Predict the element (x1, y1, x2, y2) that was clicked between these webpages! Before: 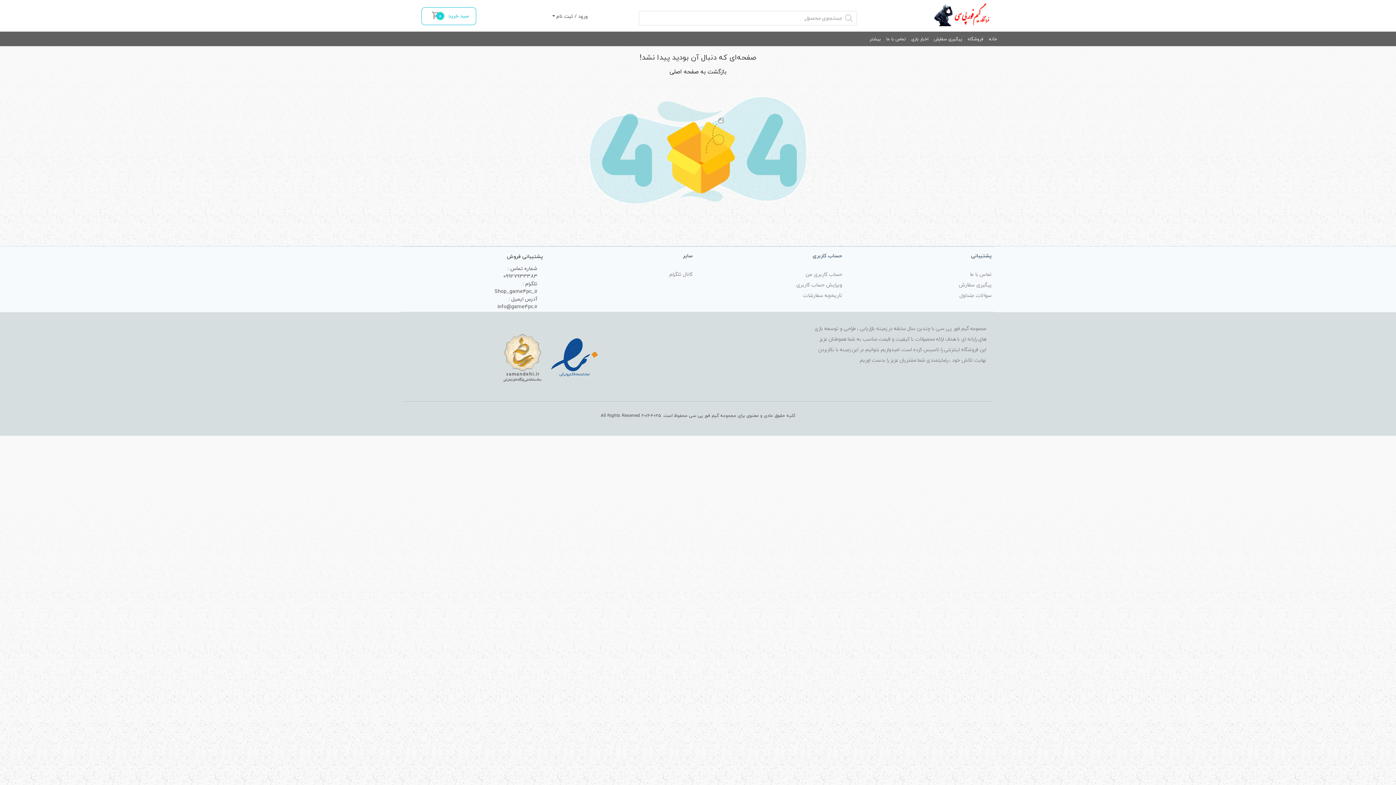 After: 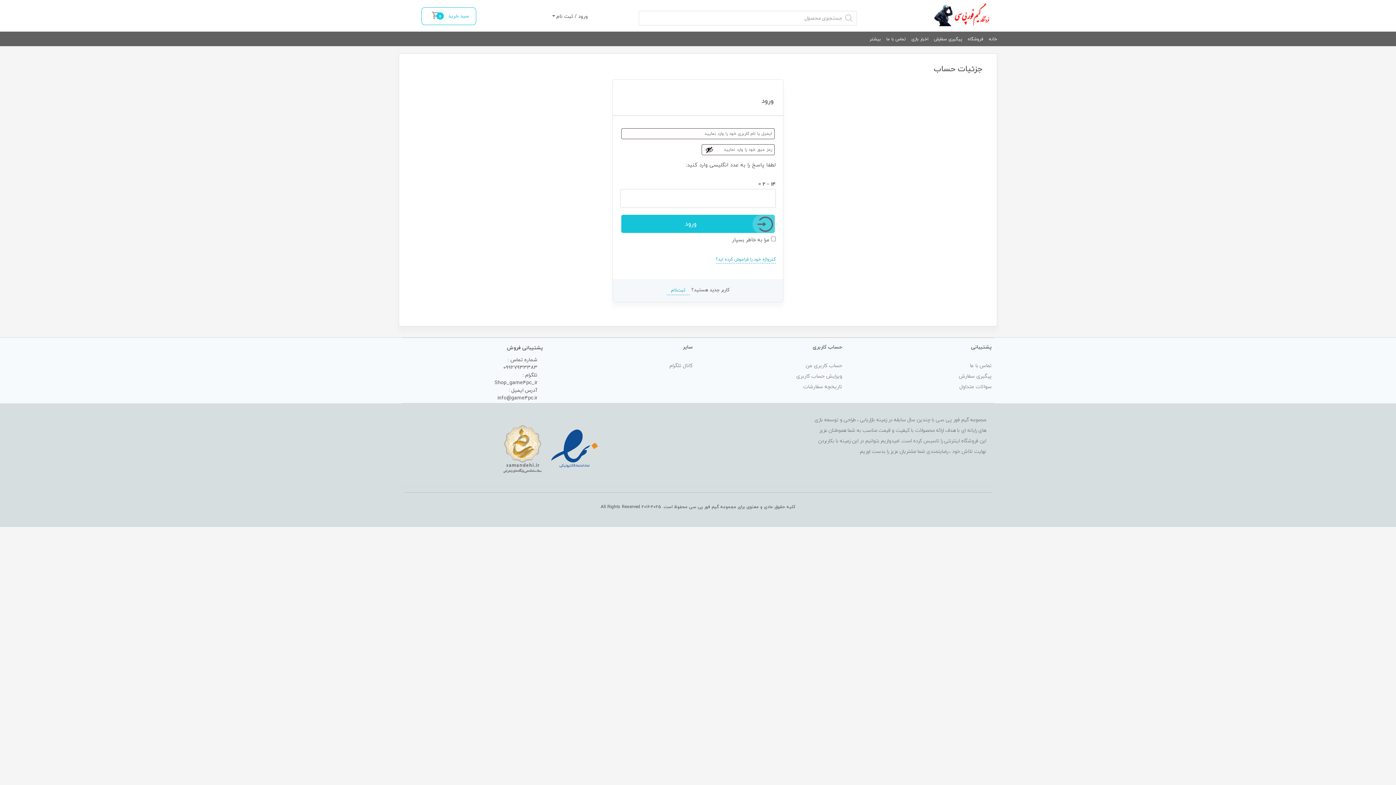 Action: label: ویرایش حساب کاربری bbox: (796, 281, 842, 288)